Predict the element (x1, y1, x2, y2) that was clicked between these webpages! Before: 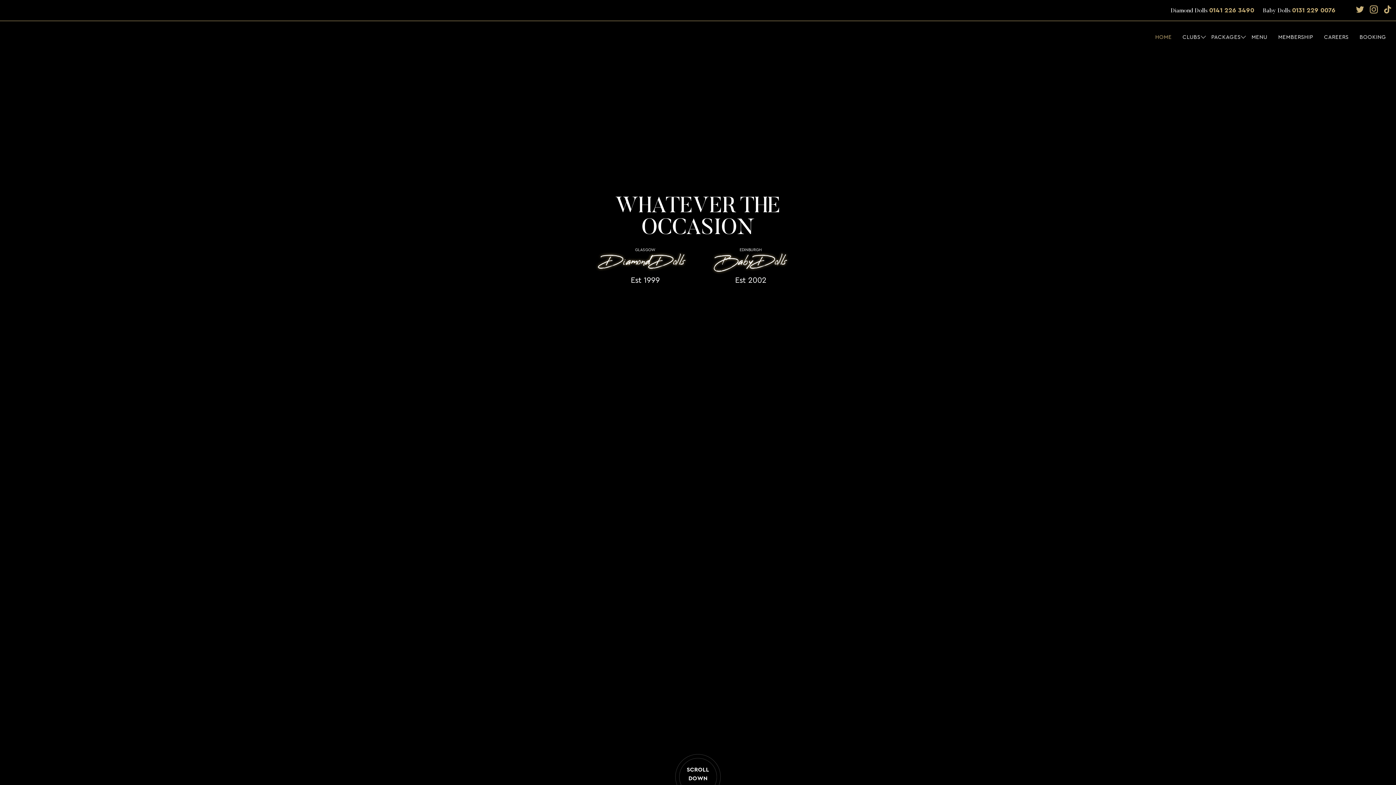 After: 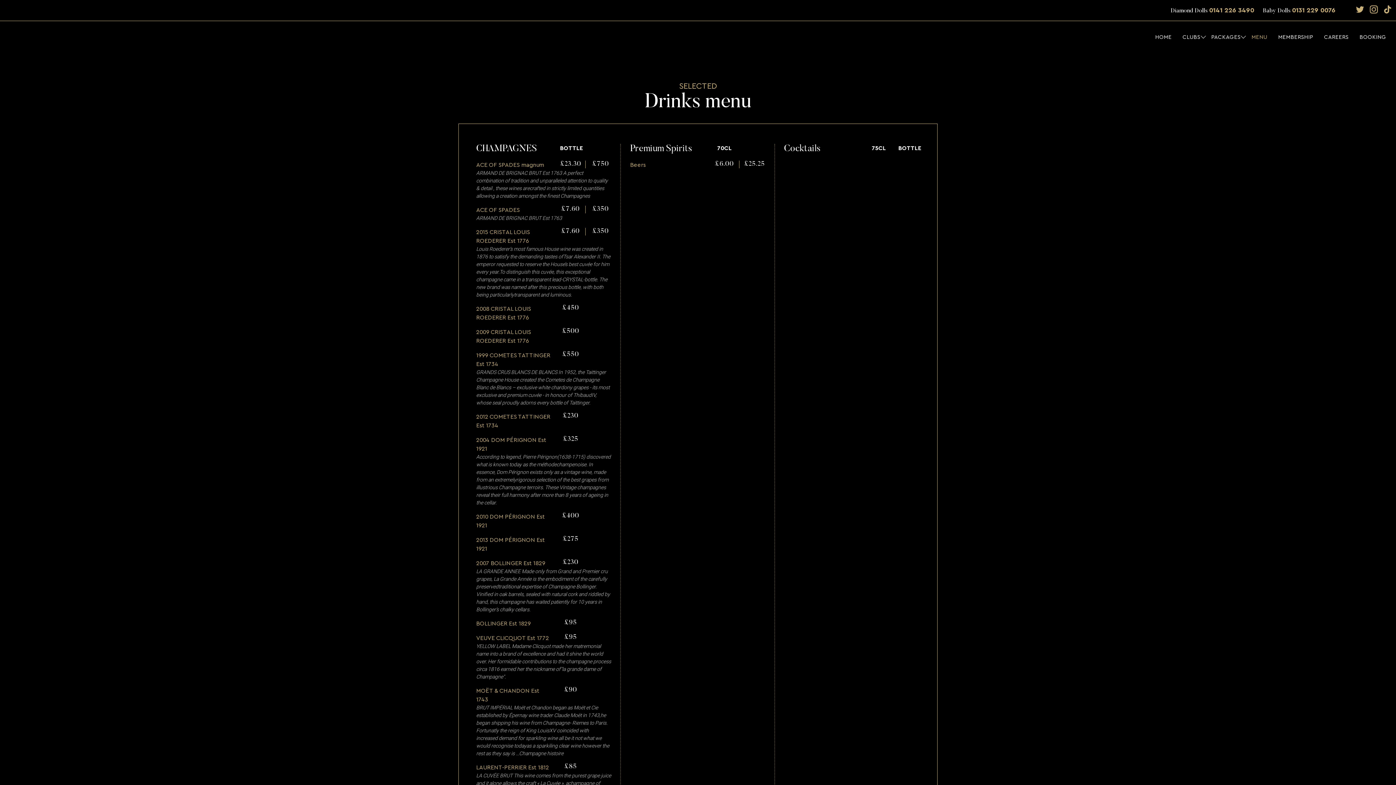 Action: bbox: (1246, 26, 1273, 48) label: MENU